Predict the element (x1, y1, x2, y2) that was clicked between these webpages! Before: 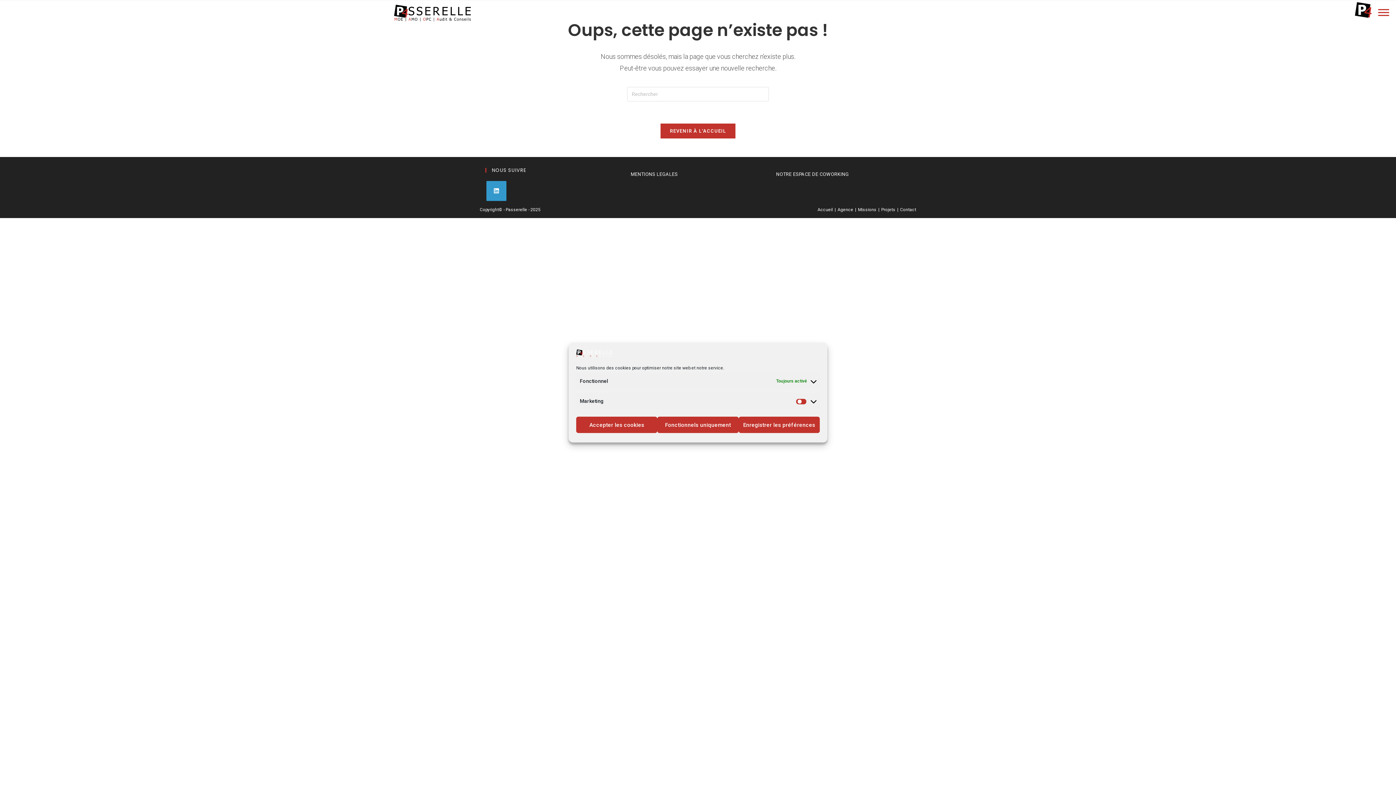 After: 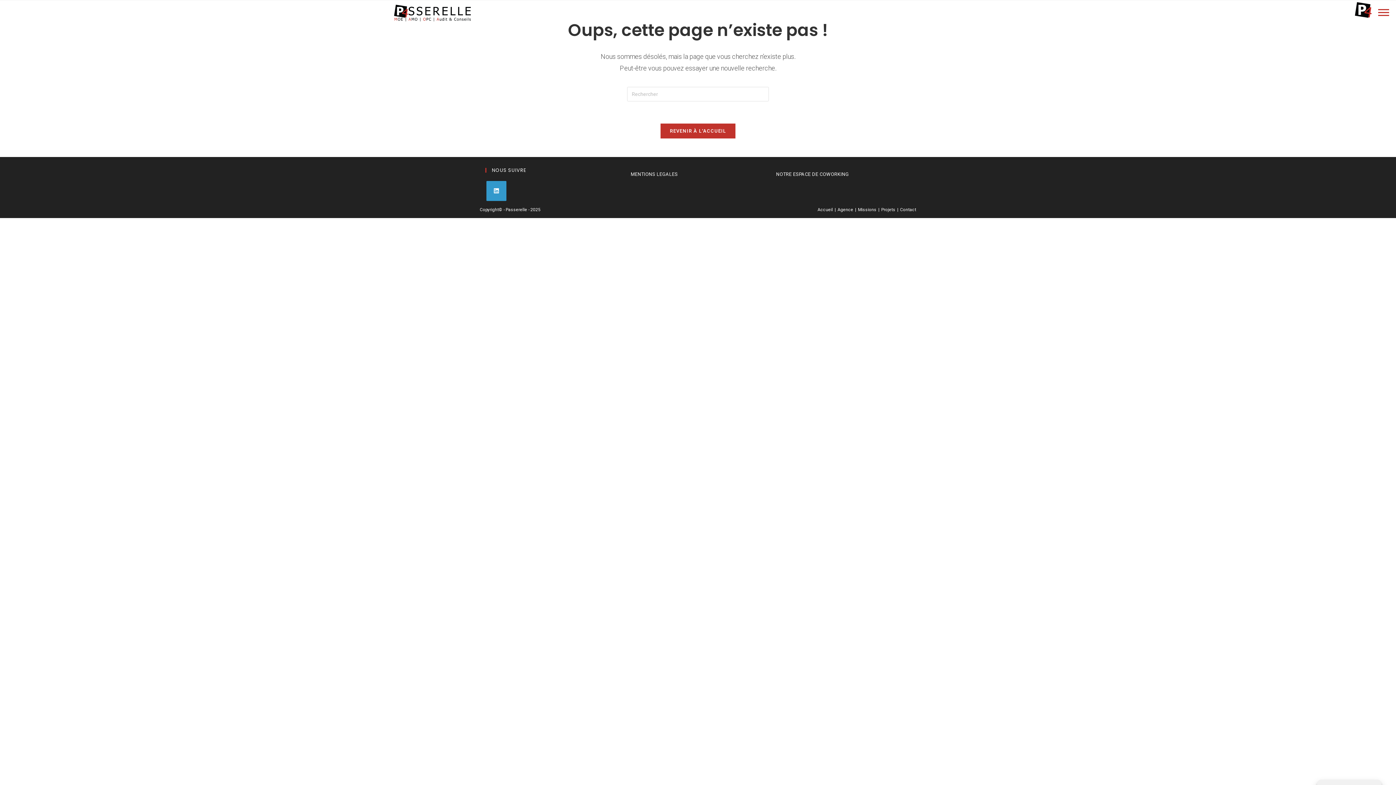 Action: label: Enregistrer les préférences bbox: (738, 416, 819, 433)